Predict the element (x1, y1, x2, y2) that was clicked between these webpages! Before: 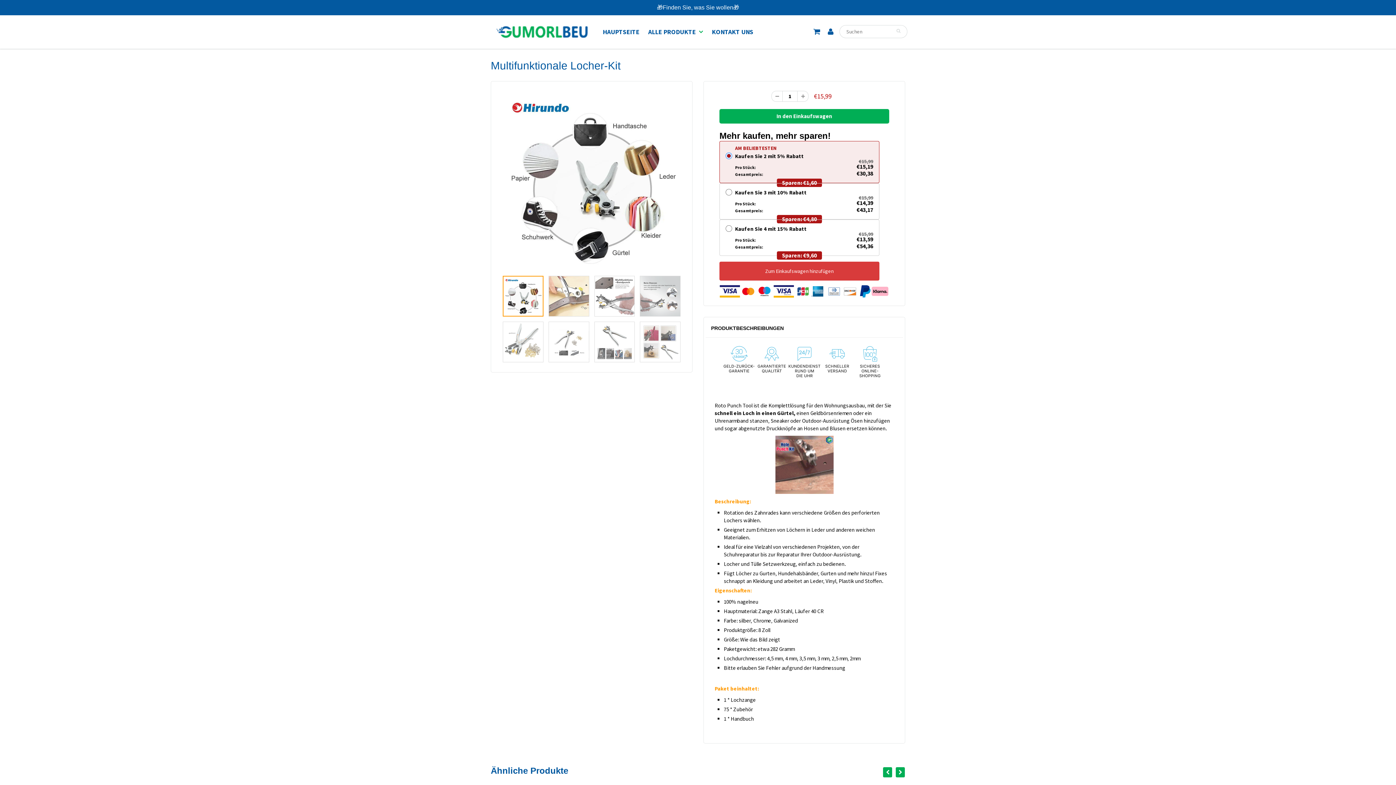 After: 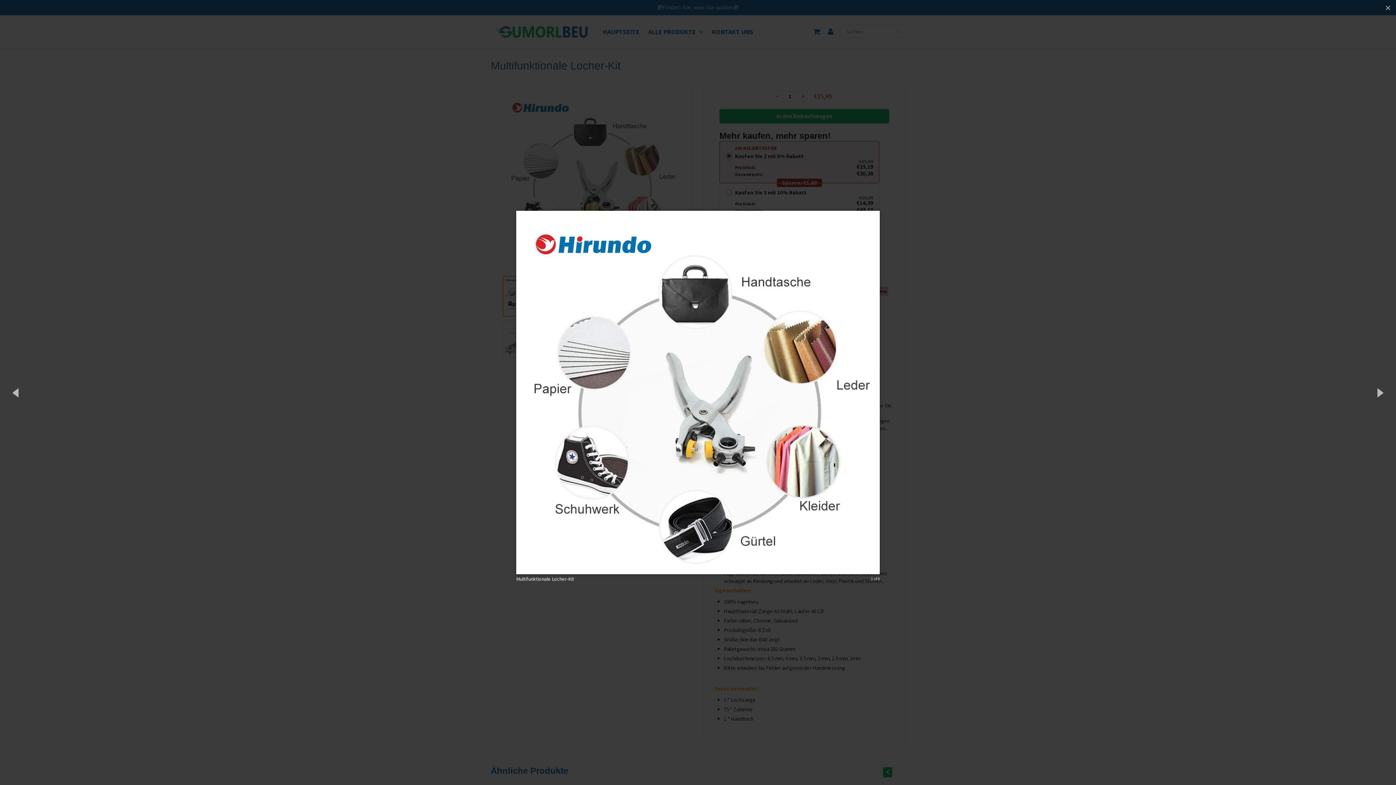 Action: bbox: (500, 88, 683, 271)